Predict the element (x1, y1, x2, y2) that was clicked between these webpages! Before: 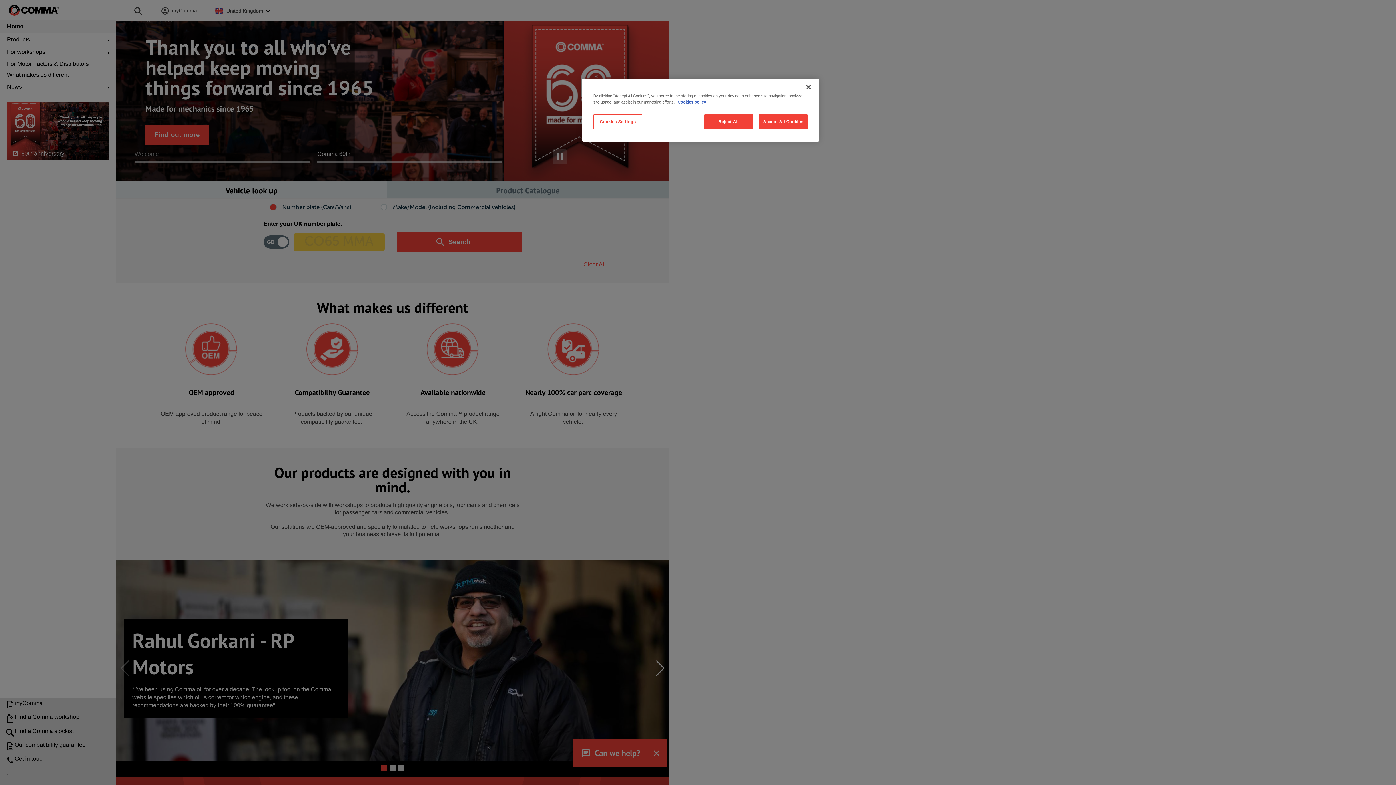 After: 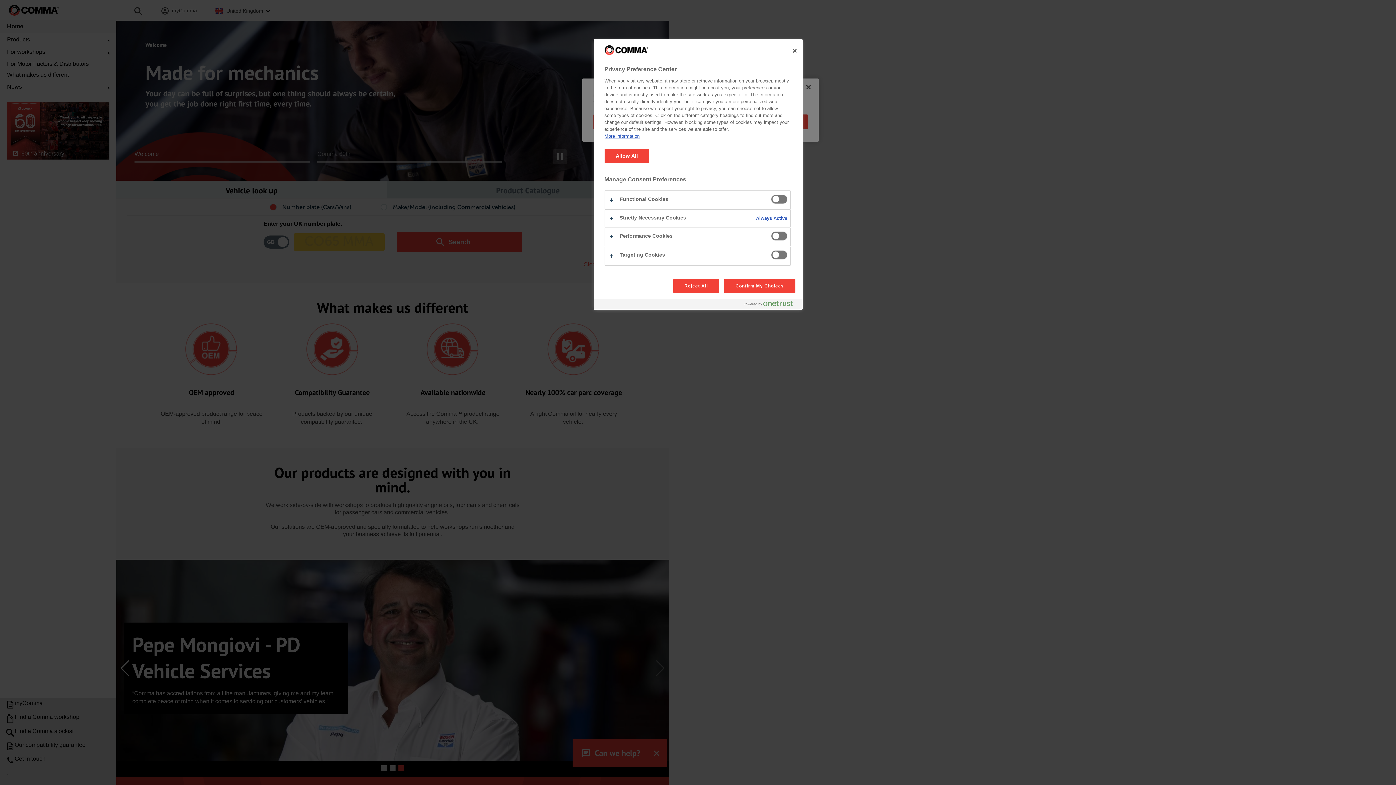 Action: label: Cookies Settings bbox: (593, 114, 642, 129)